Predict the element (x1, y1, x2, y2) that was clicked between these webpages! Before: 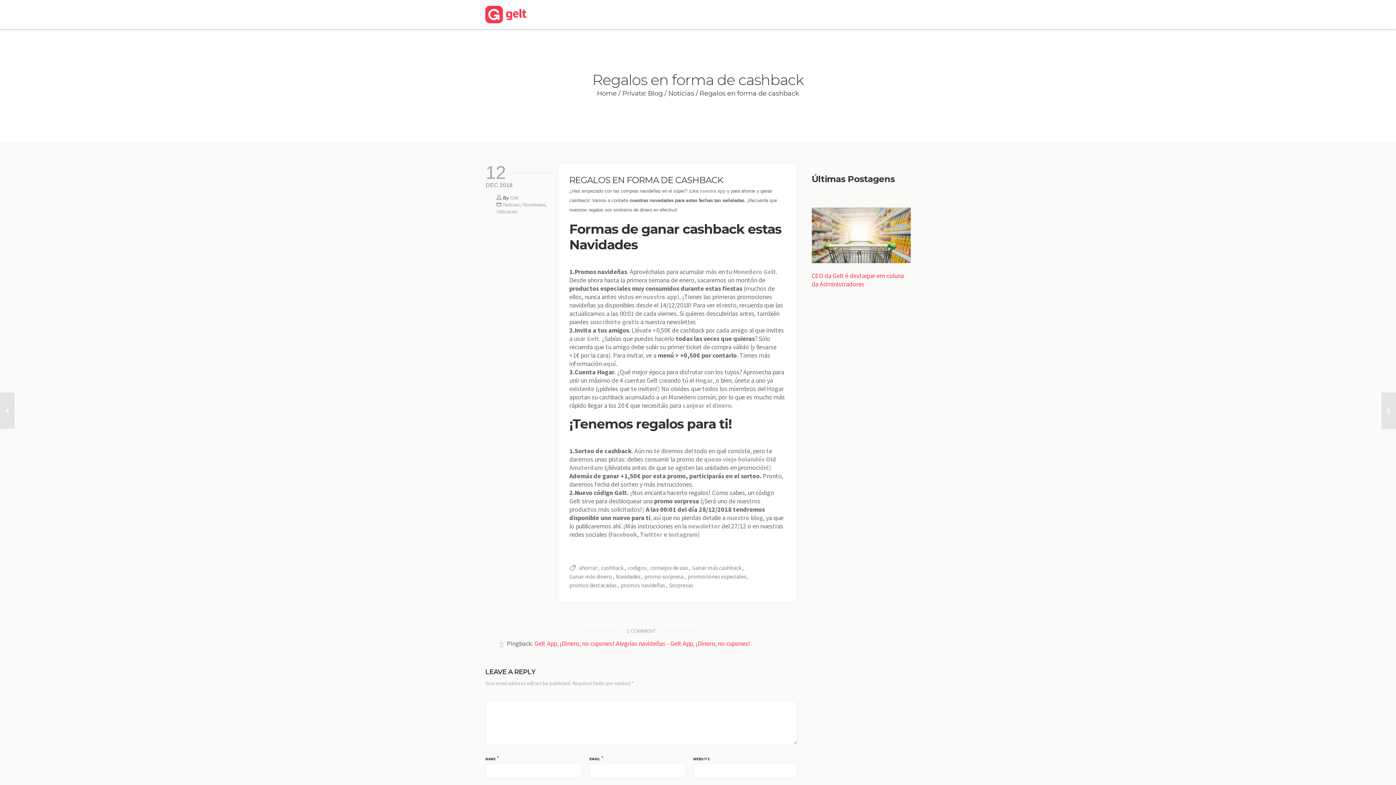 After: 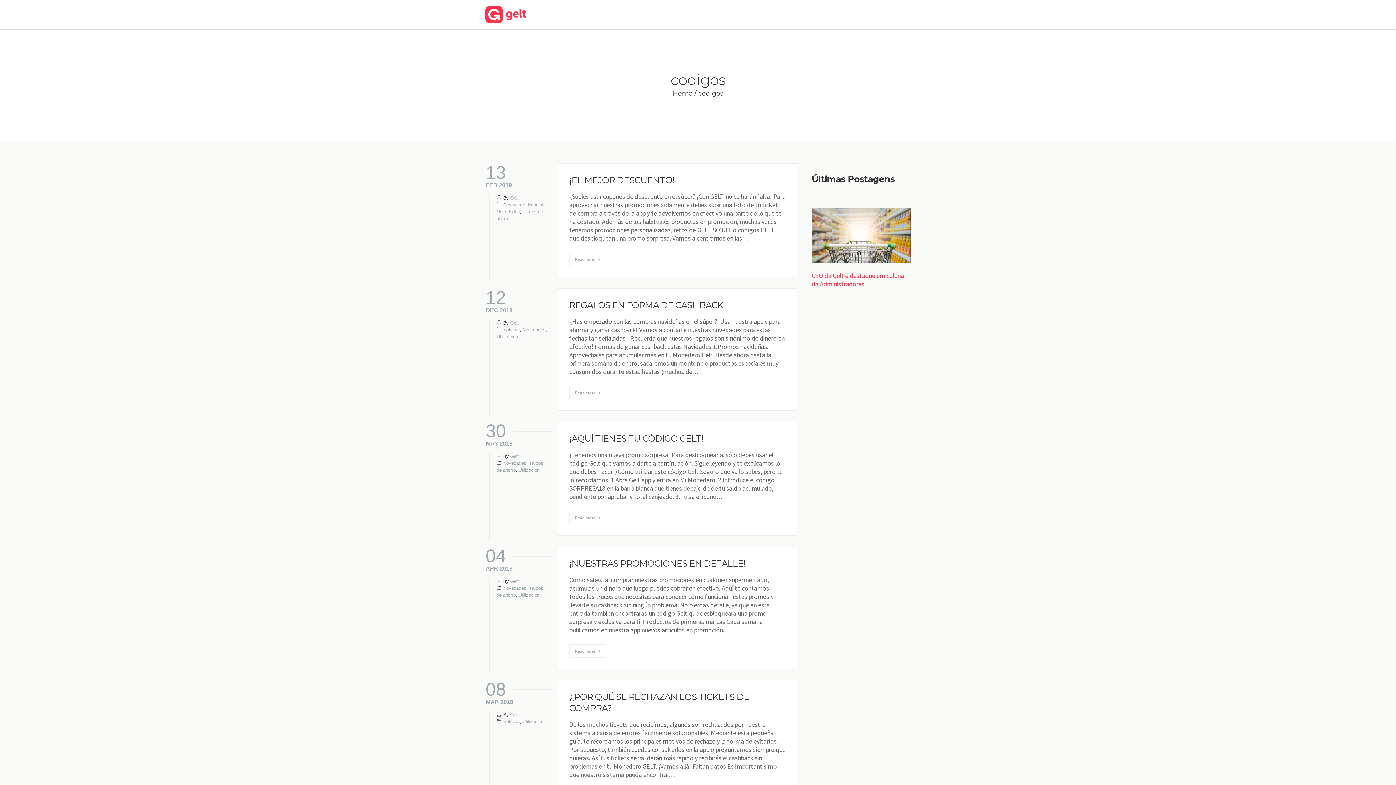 Action: label: codigos bbox: (627, 564, 646, 571)